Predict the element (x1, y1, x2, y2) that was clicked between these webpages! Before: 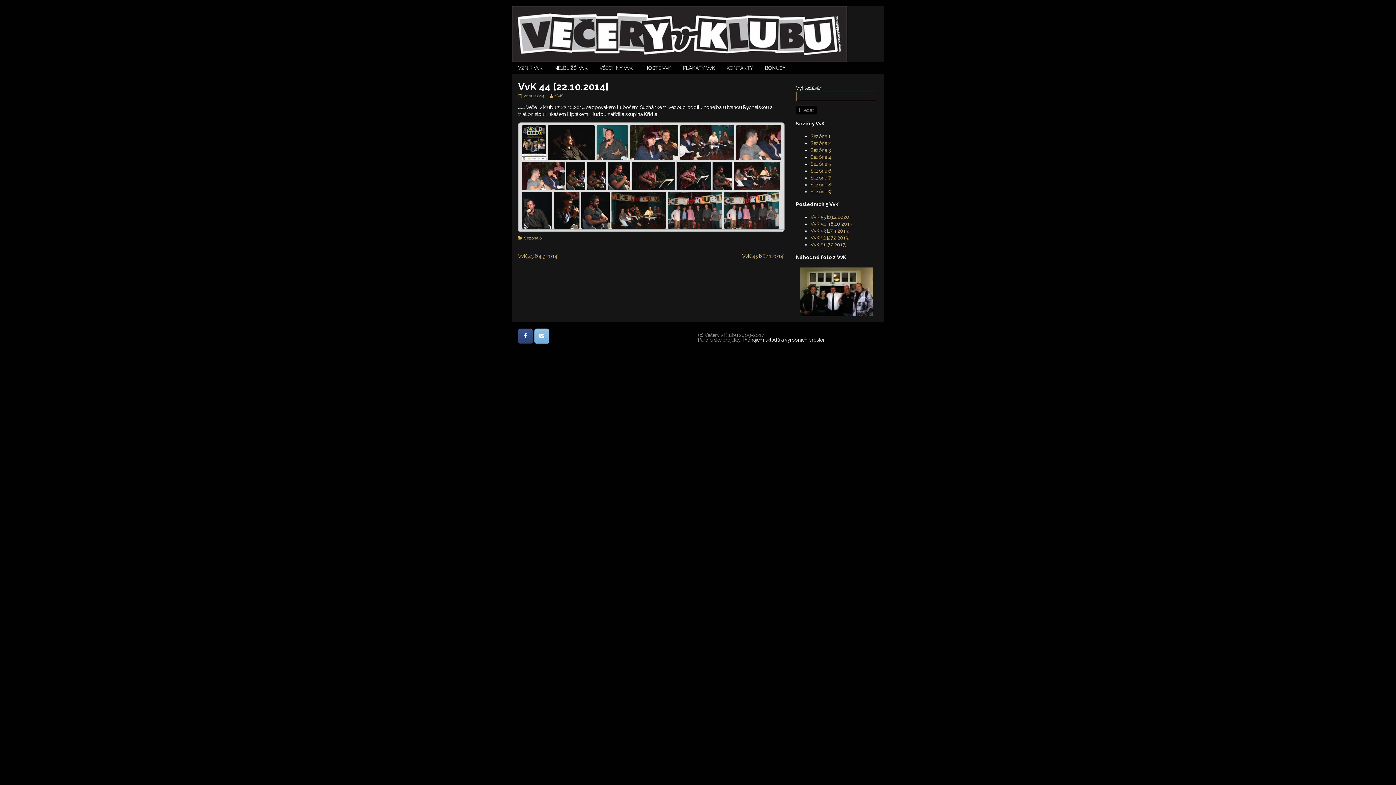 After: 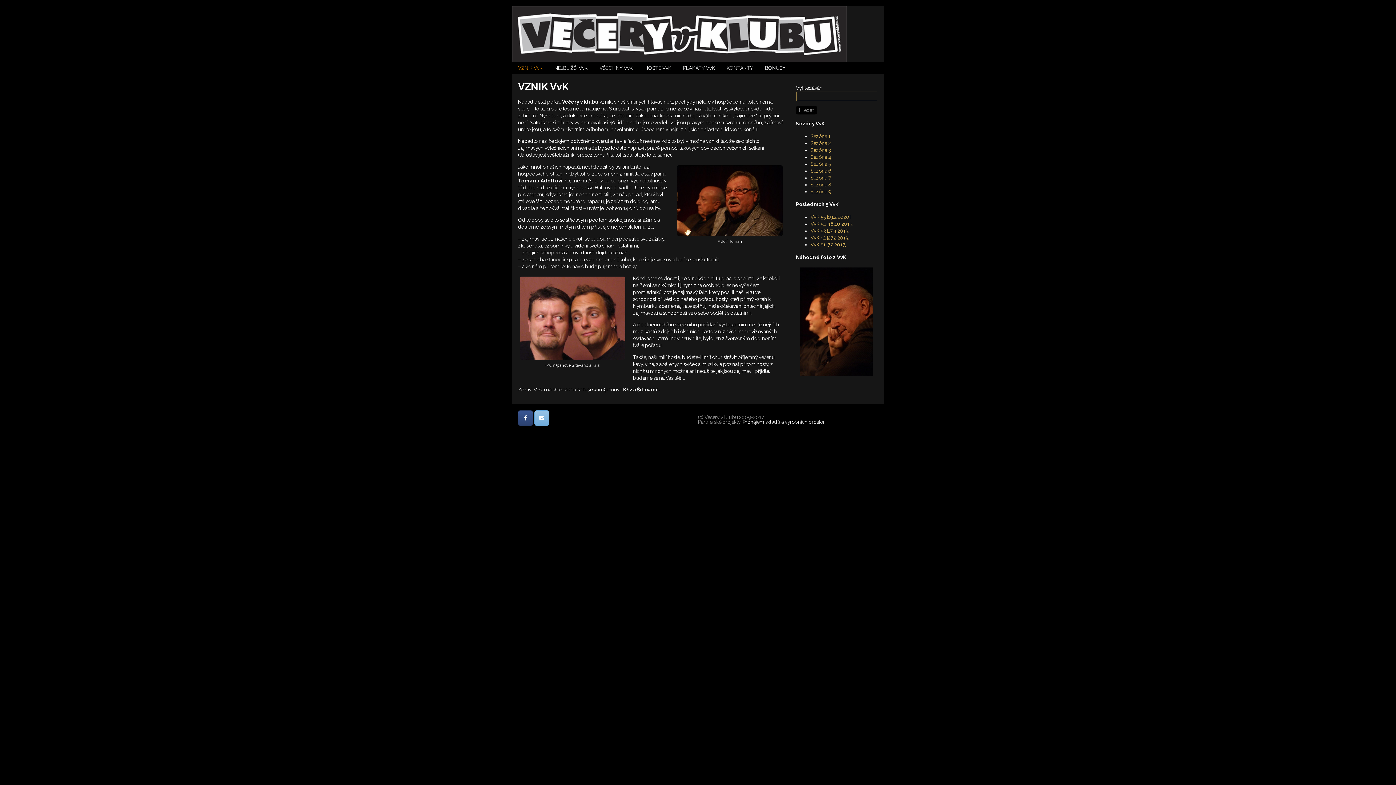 Action: bbox: (512, 62, 548, 73) label: VZNIK VvK